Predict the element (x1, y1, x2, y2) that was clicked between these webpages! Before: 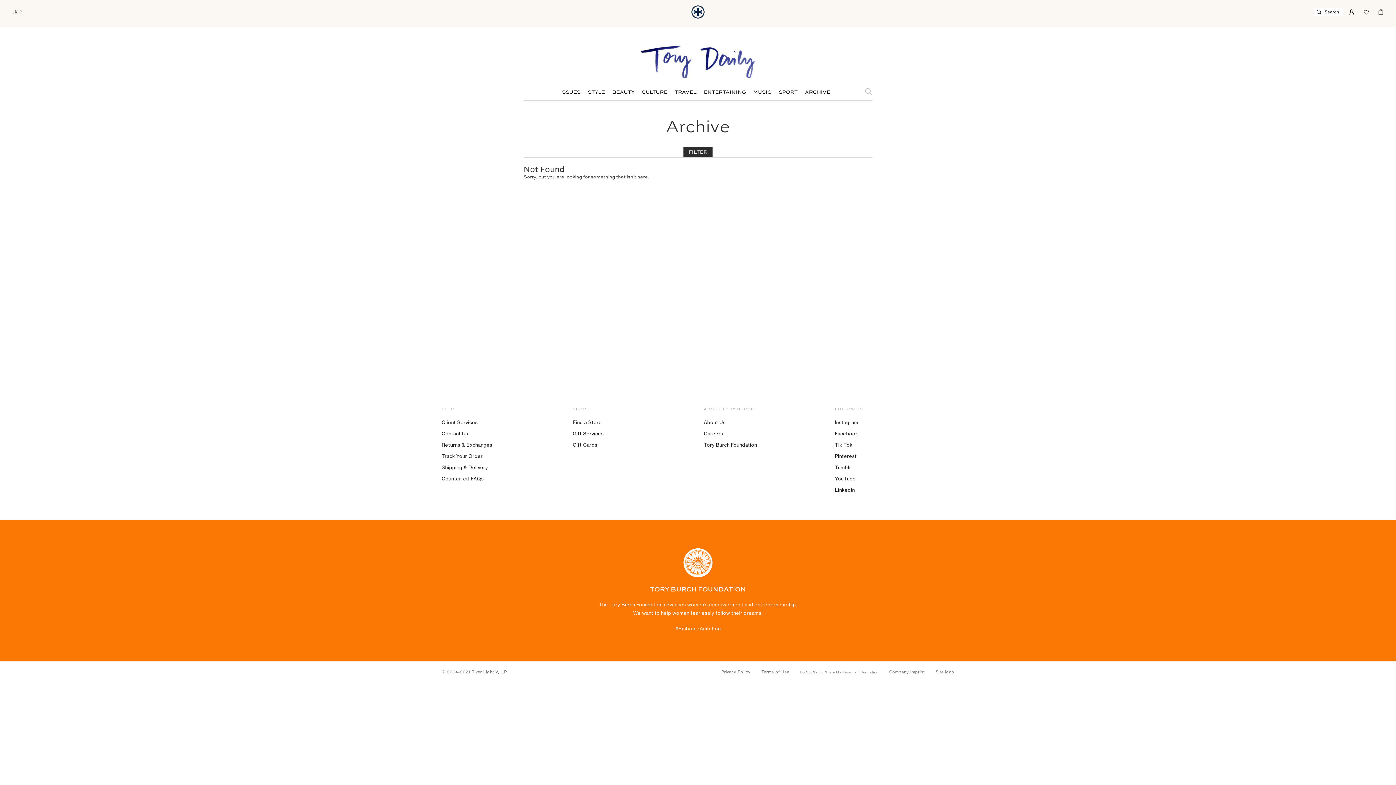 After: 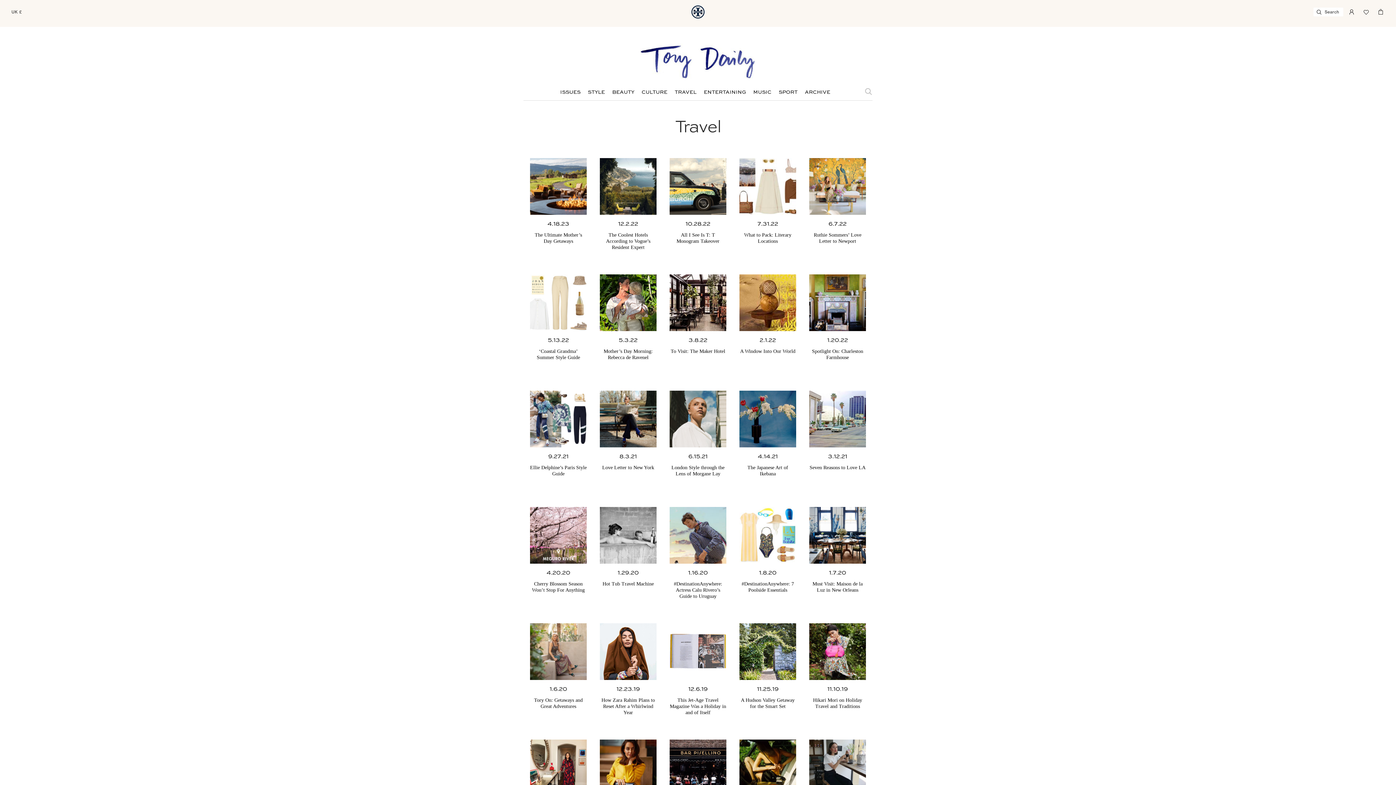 Action: bbox: (671, 88, 700, 96) label: TRAVEL